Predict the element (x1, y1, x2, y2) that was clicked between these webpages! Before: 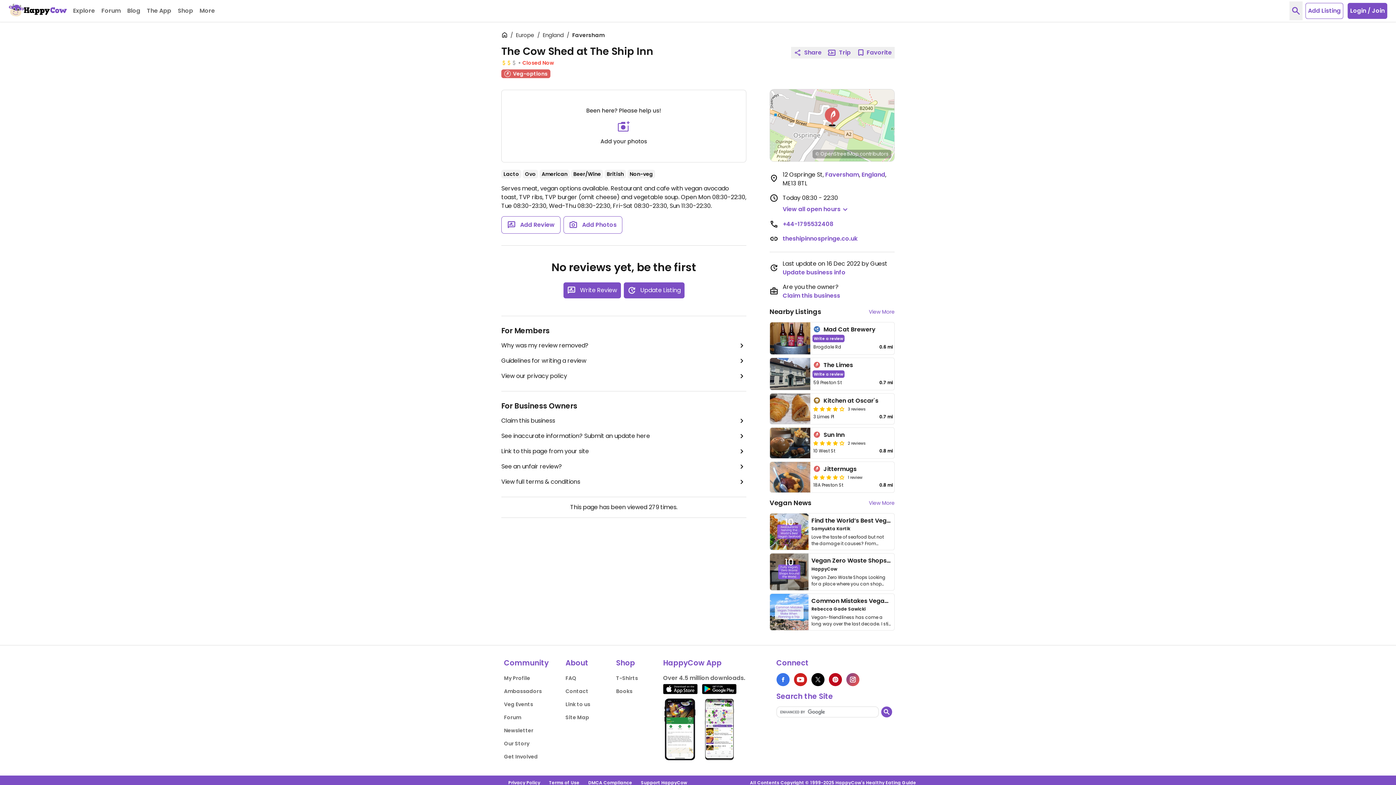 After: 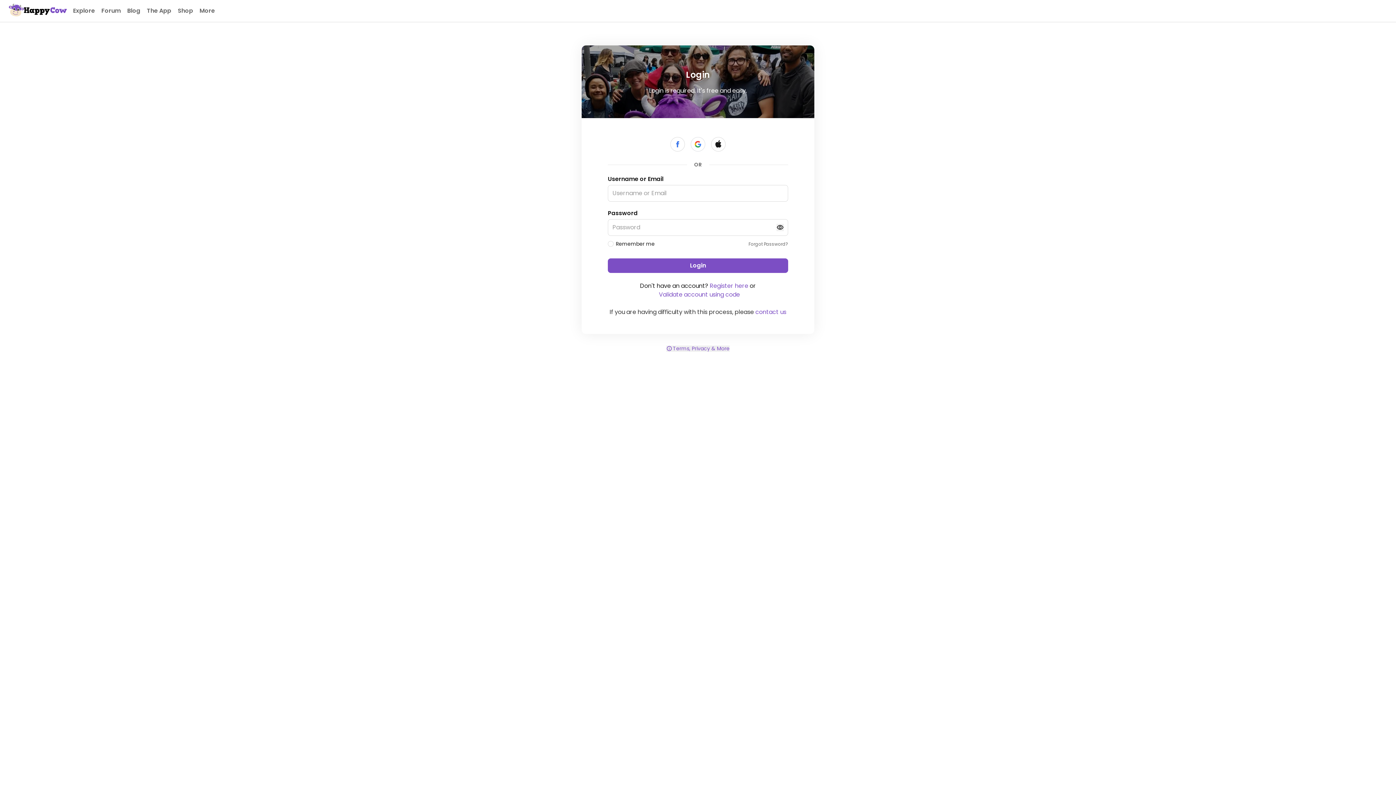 Action: bbox: (1305, 2, 1343, 18) label: Add Listing